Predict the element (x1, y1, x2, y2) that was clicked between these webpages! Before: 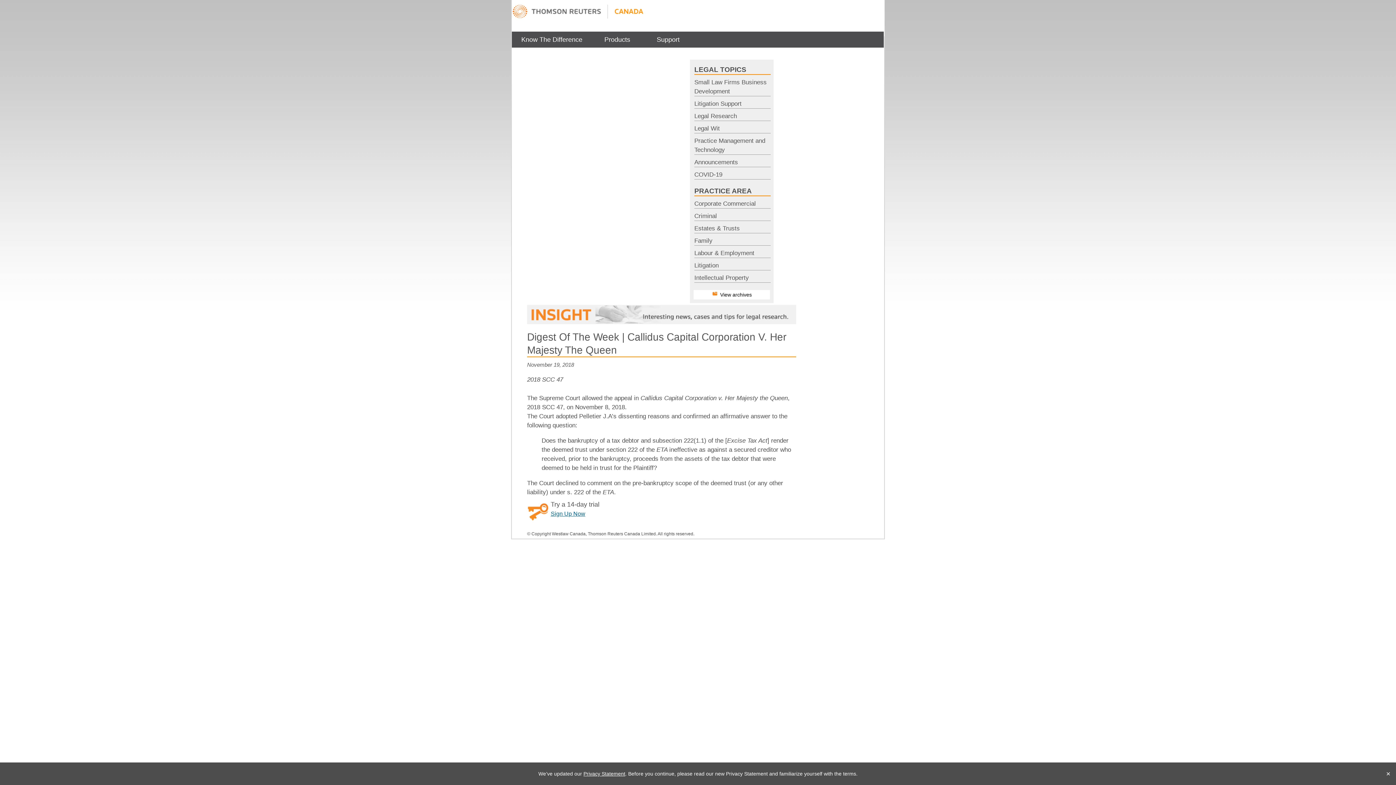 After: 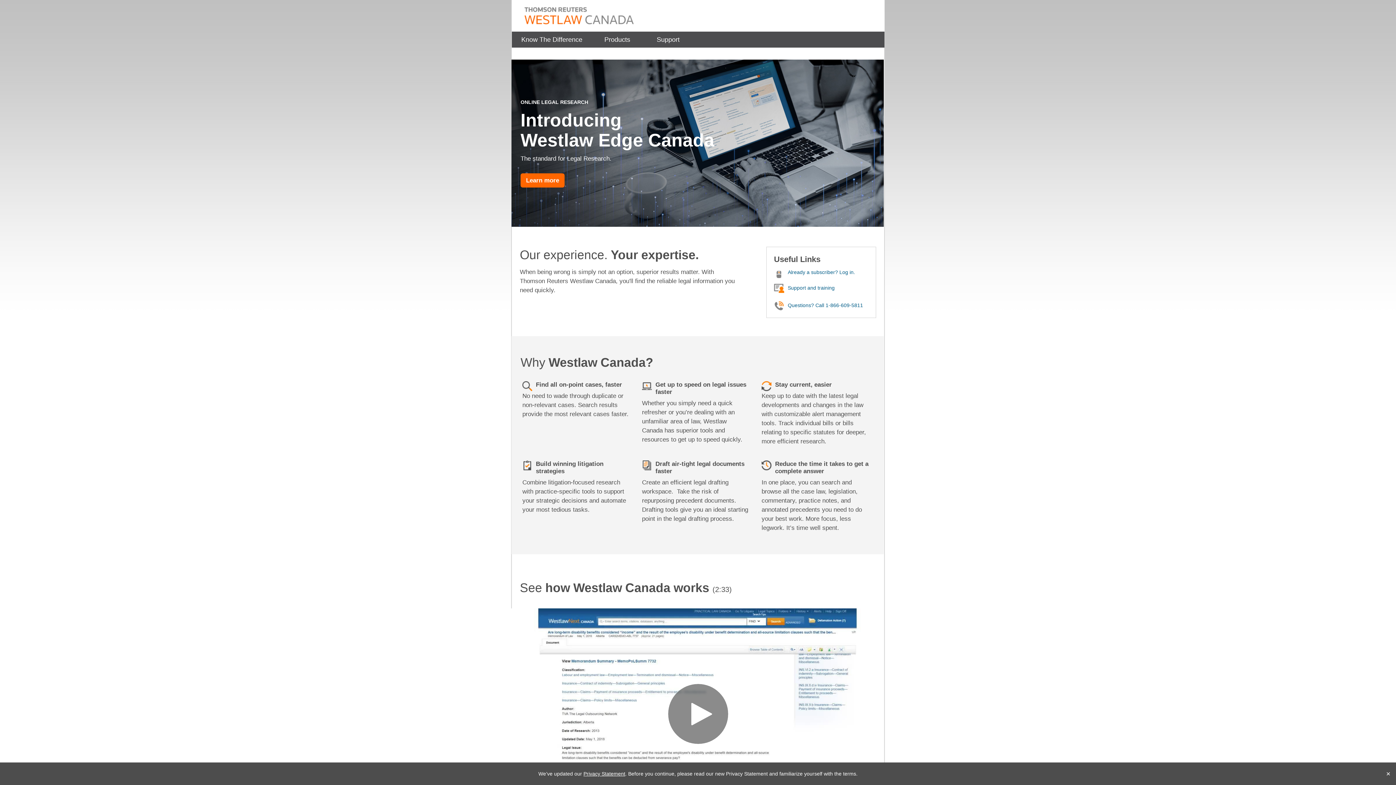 Action: bbox: (512, 15, 644, 20)